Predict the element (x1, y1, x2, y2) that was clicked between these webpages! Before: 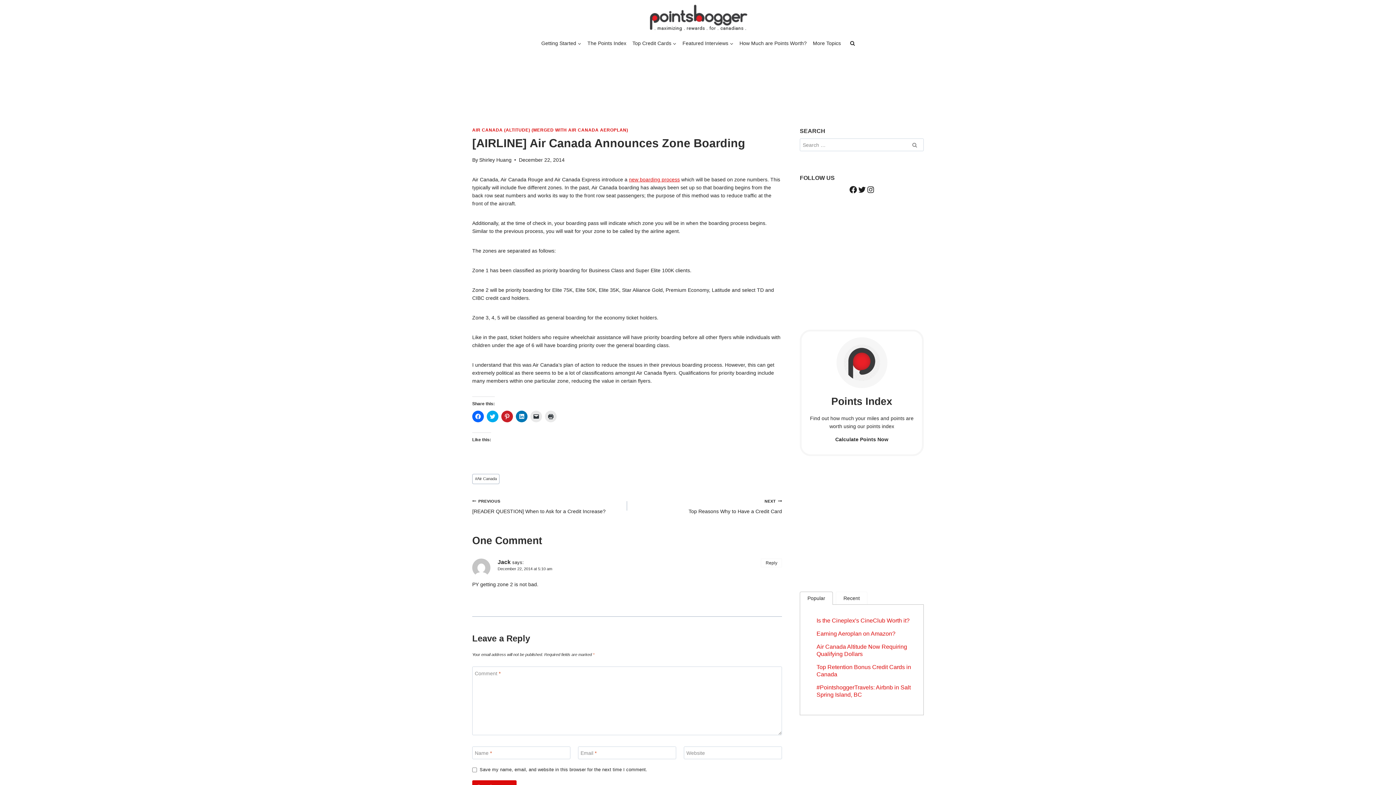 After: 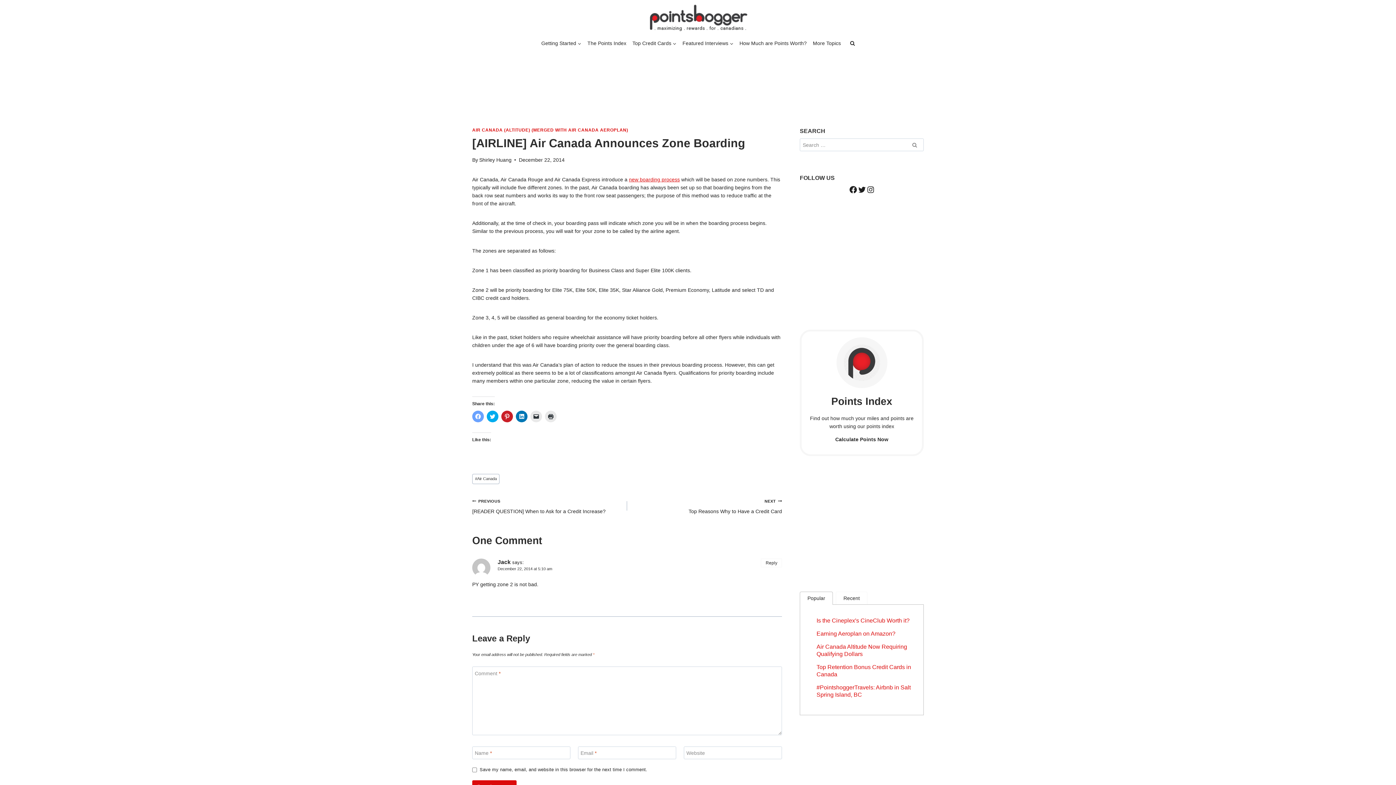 Action: label: Click to share on Facebook (Opens in new window) bbox: (472, 410, 484, 422)